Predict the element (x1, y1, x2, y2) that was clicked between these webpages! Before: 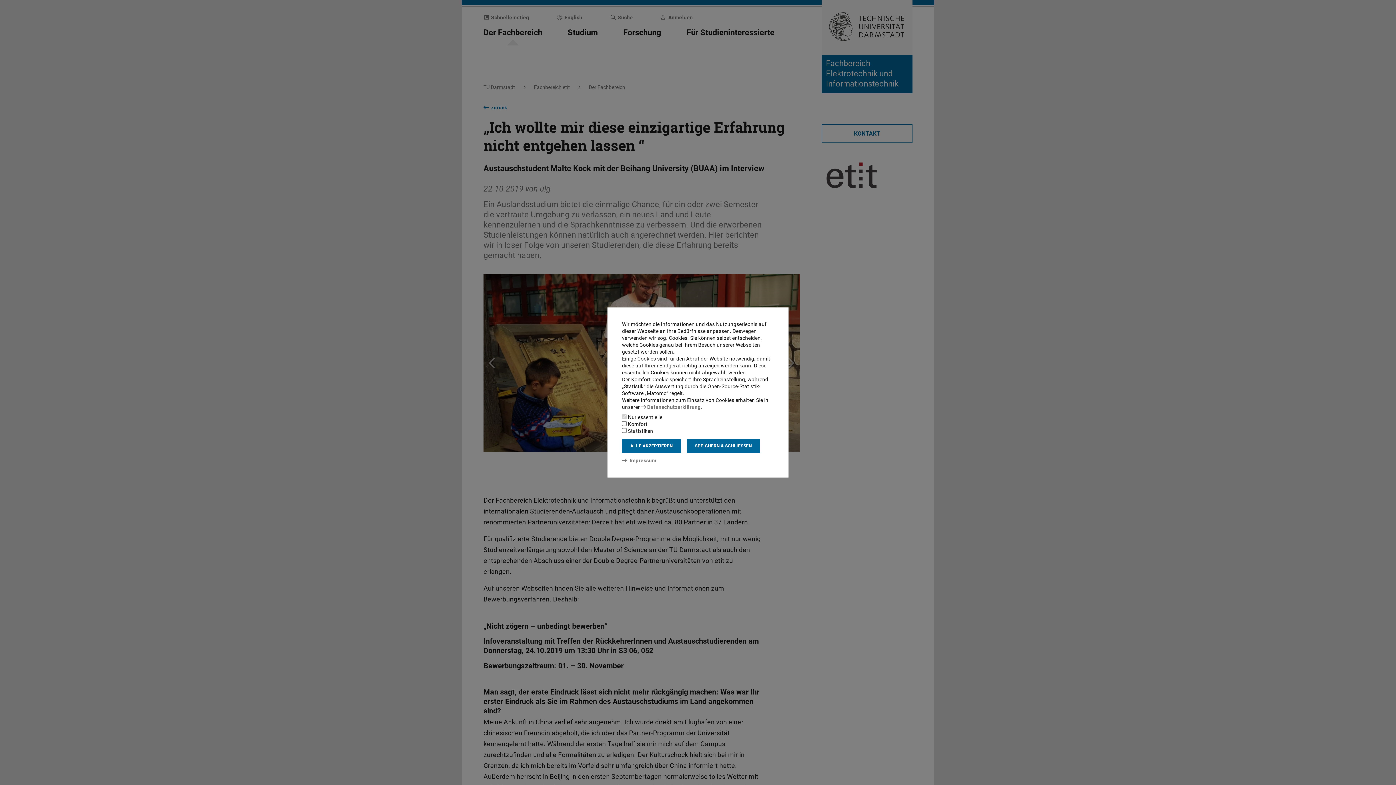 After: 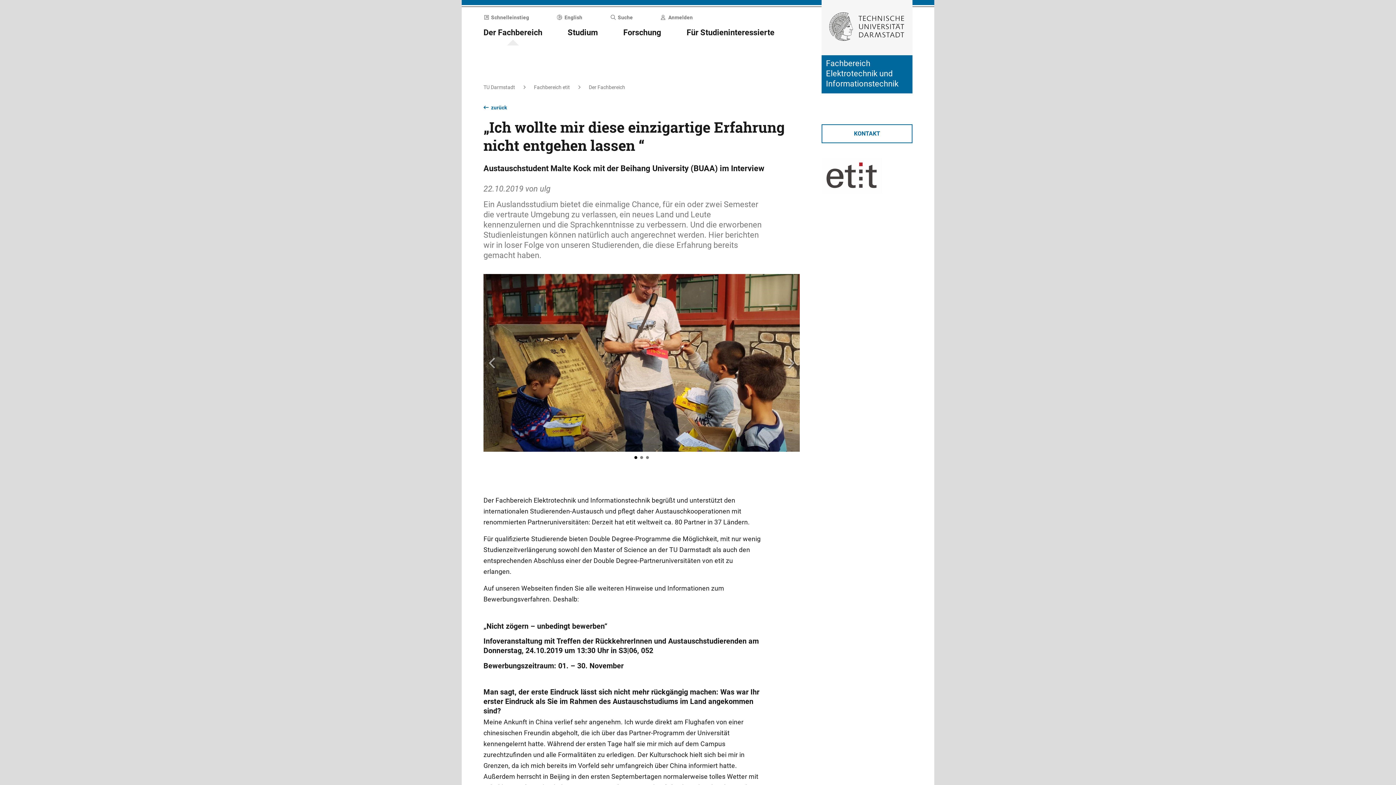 Action: bbox: (686, 439, 760, 453) label: SPEICHERN & SCHLIESSEN